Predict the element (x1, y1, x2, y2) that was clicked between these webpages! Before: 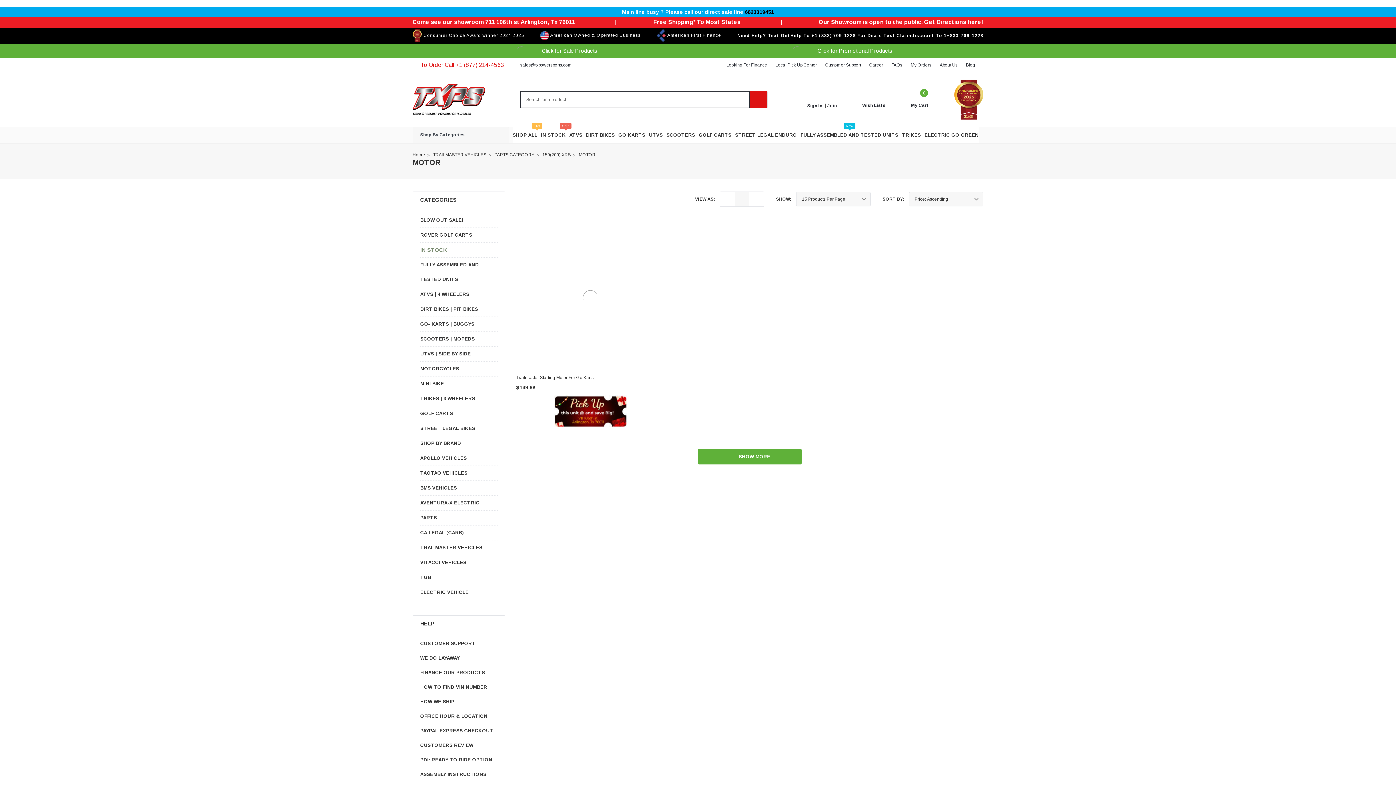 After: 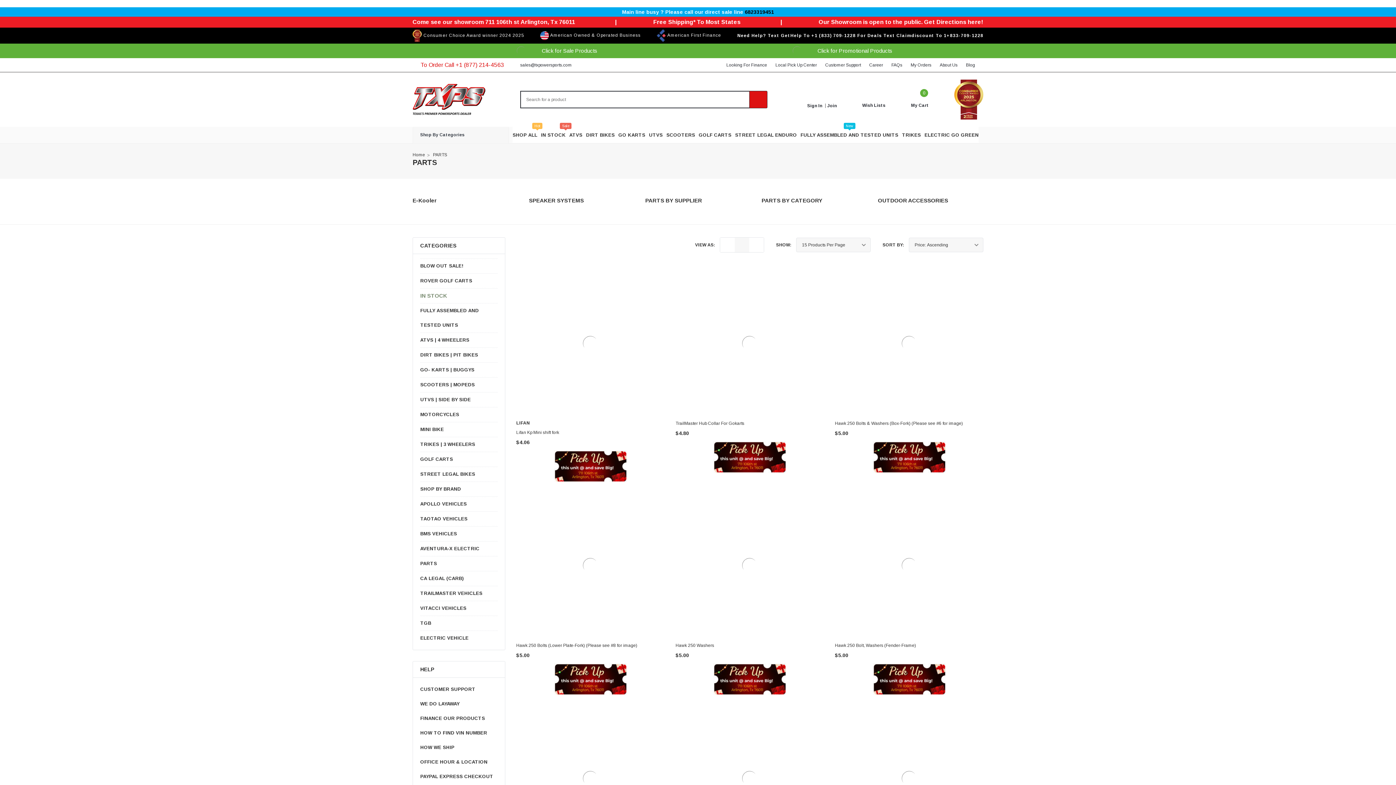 Action: label: PARTS bbox: (420, 510, 497, 525)